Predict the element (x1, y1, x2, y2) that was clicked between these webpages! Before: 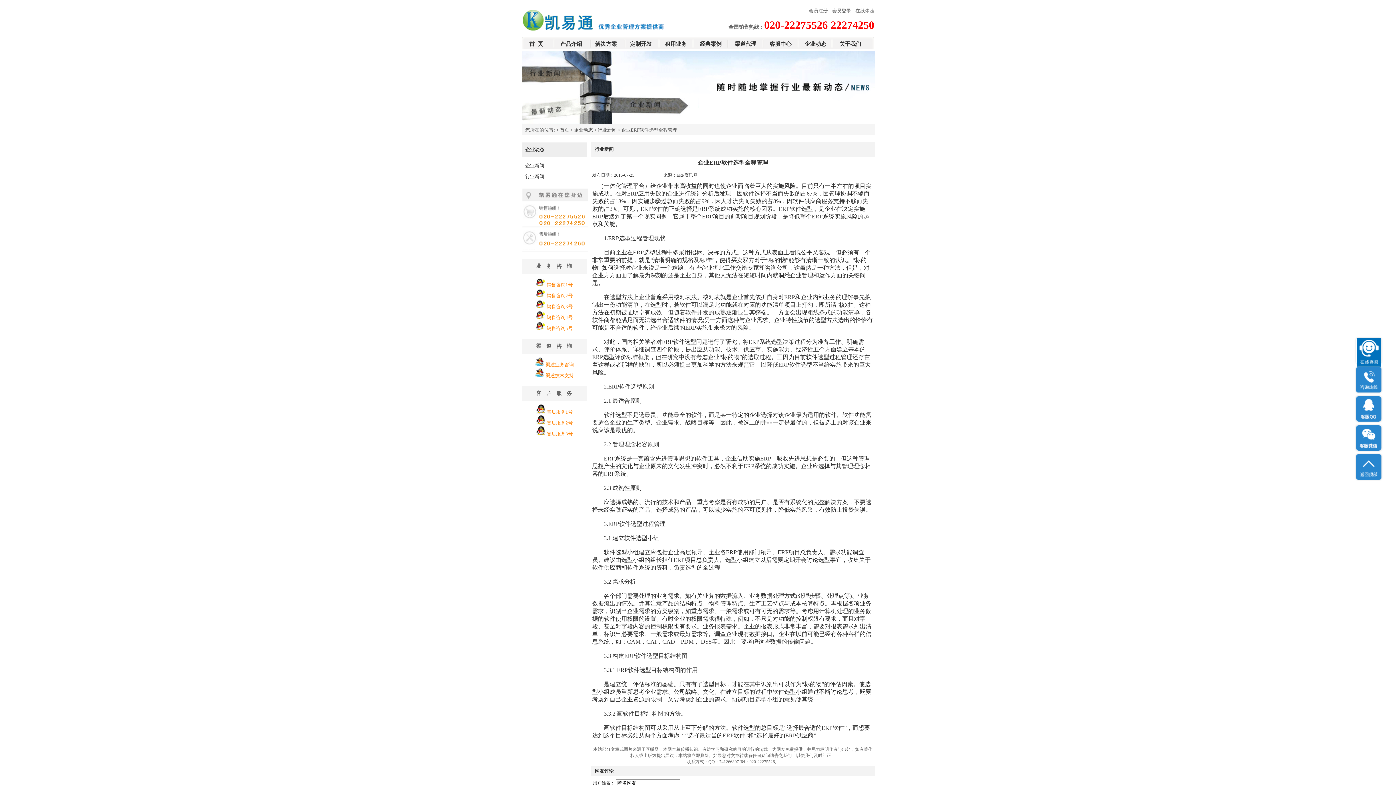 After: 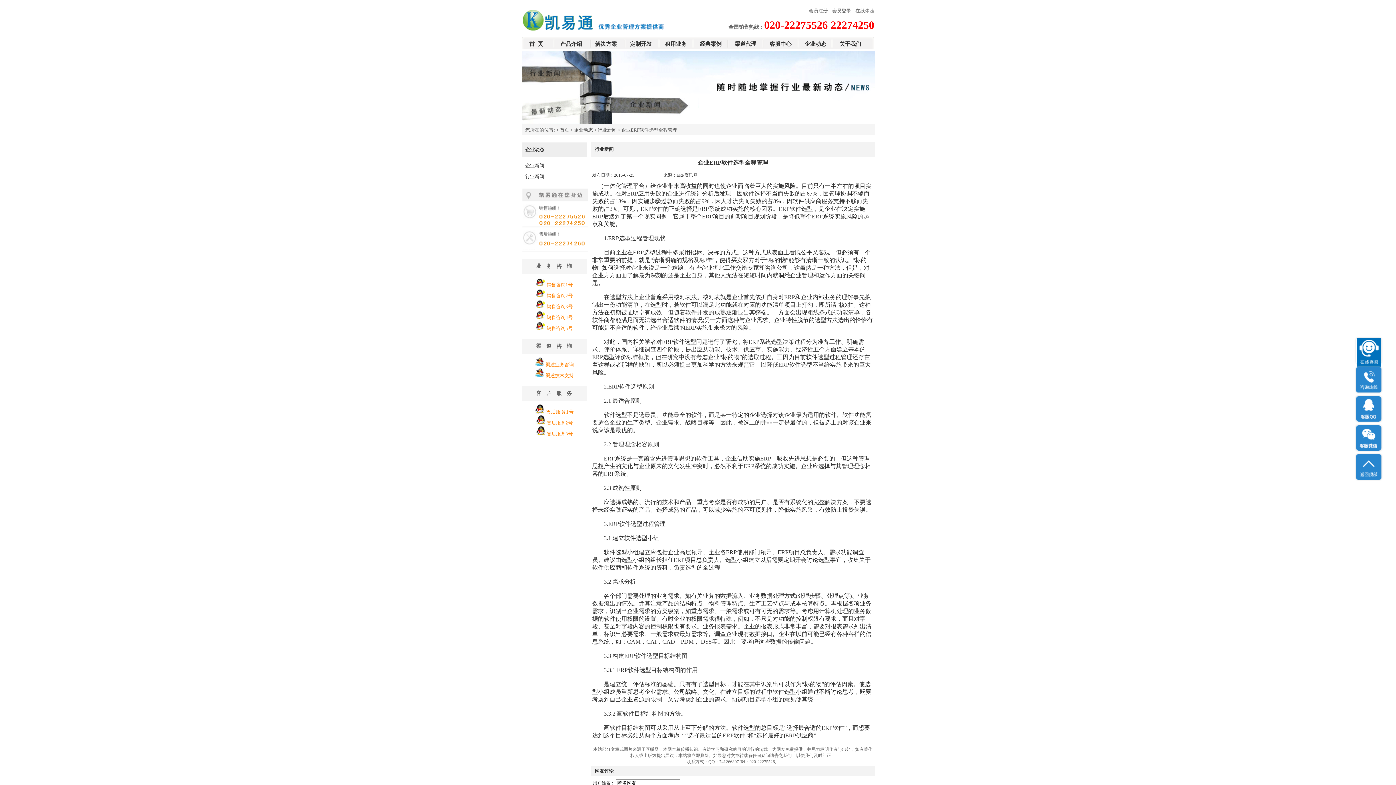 Action: label: 售后服务1号 bbox: (546, 409, 572, 414)